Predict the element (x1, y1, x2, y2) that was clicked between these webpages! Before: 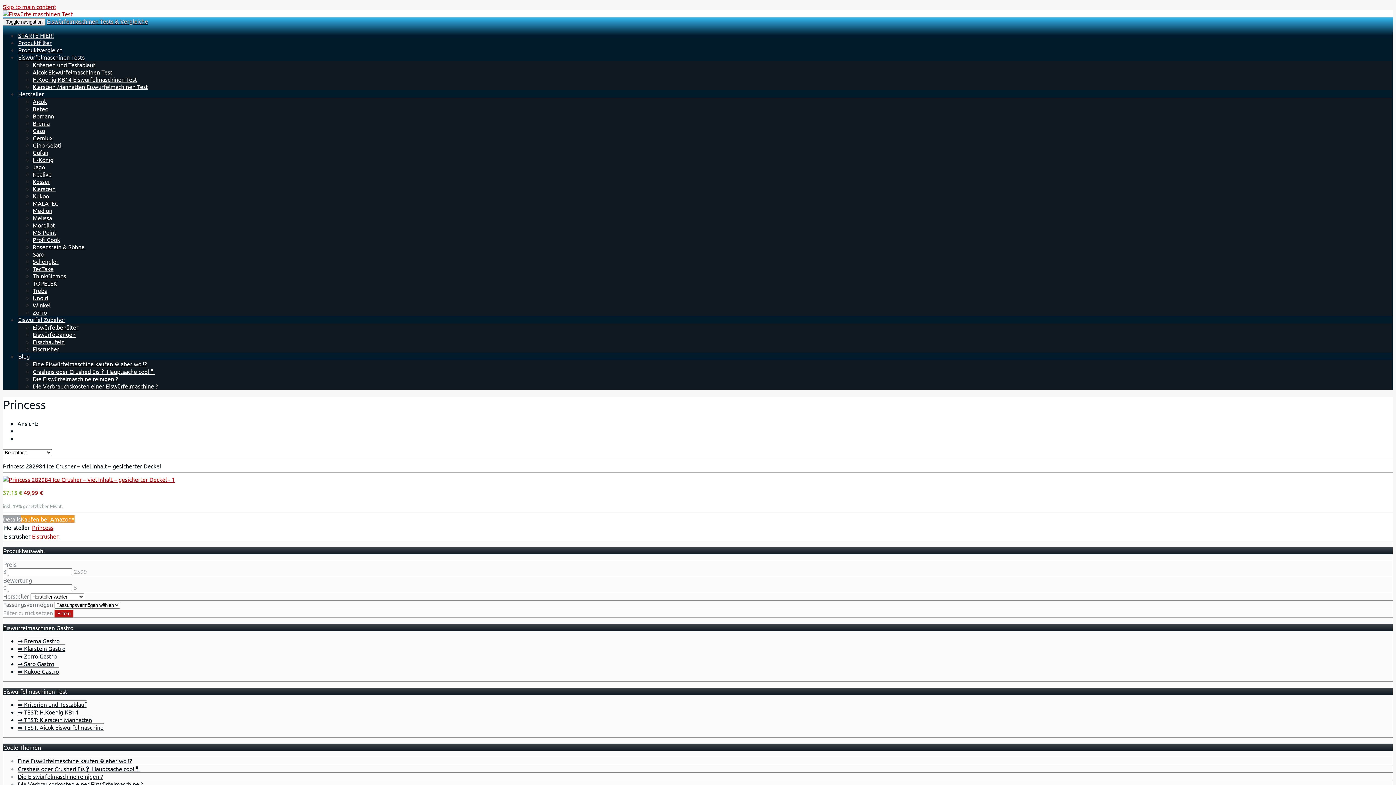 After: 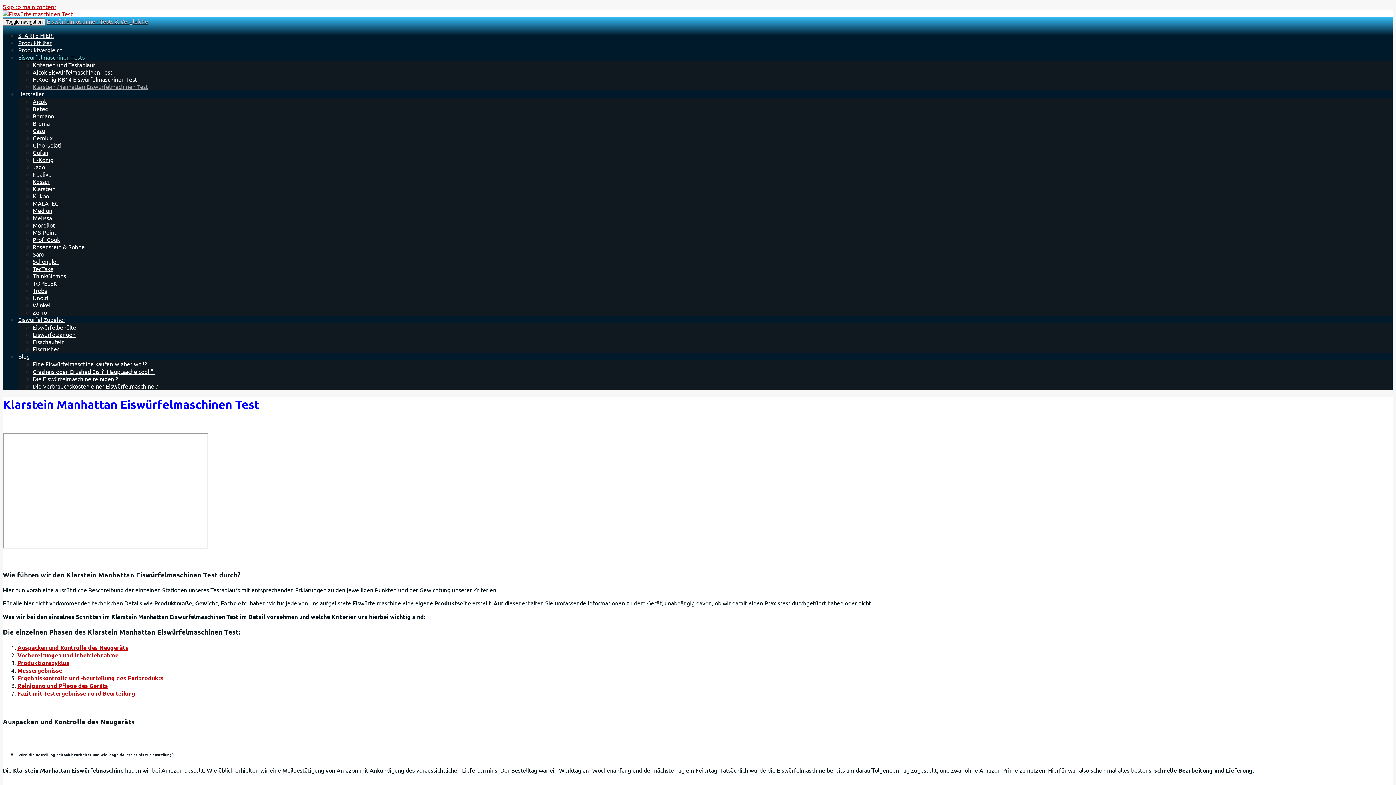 Action: label: Klarstein Manhattan Eiswürfelmachinen Test bbox: (32, 82, 148, 90)